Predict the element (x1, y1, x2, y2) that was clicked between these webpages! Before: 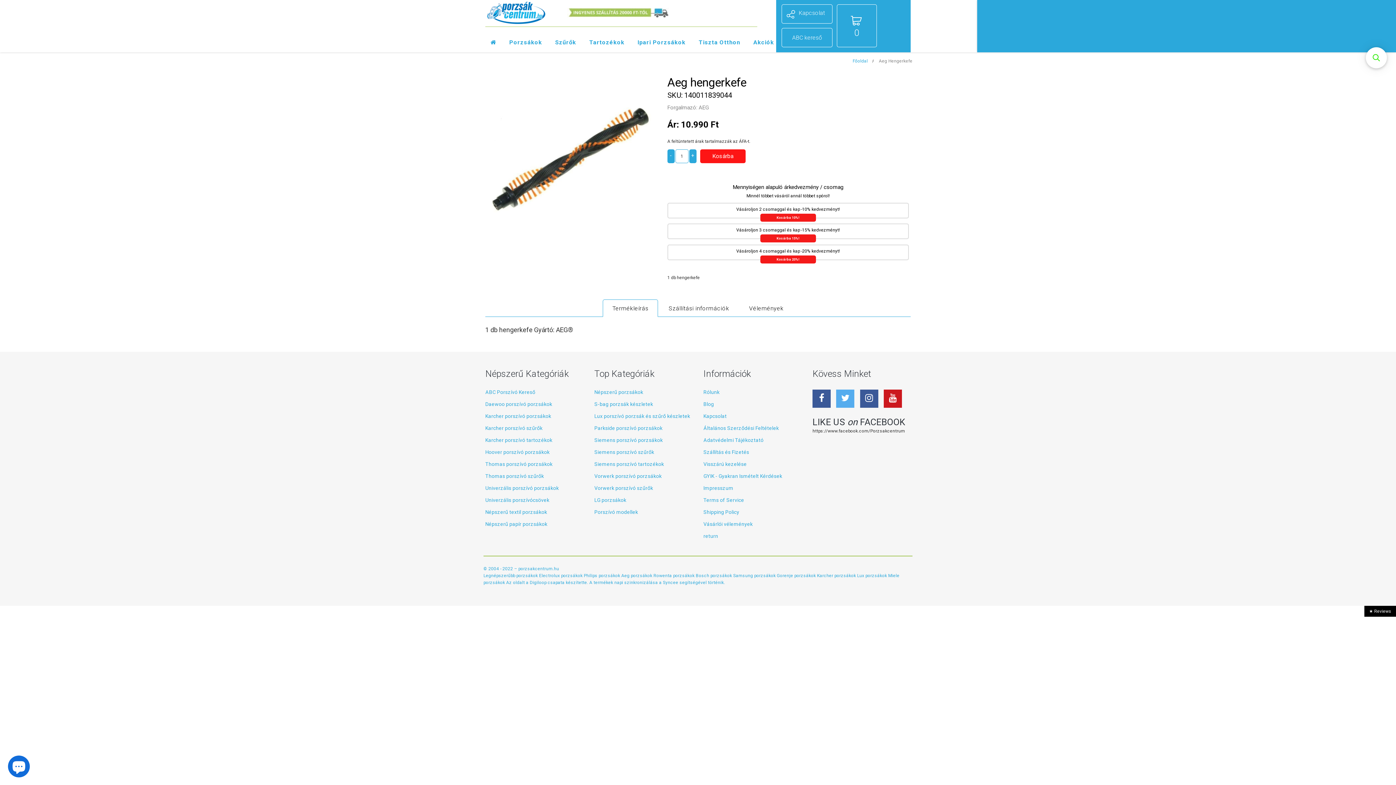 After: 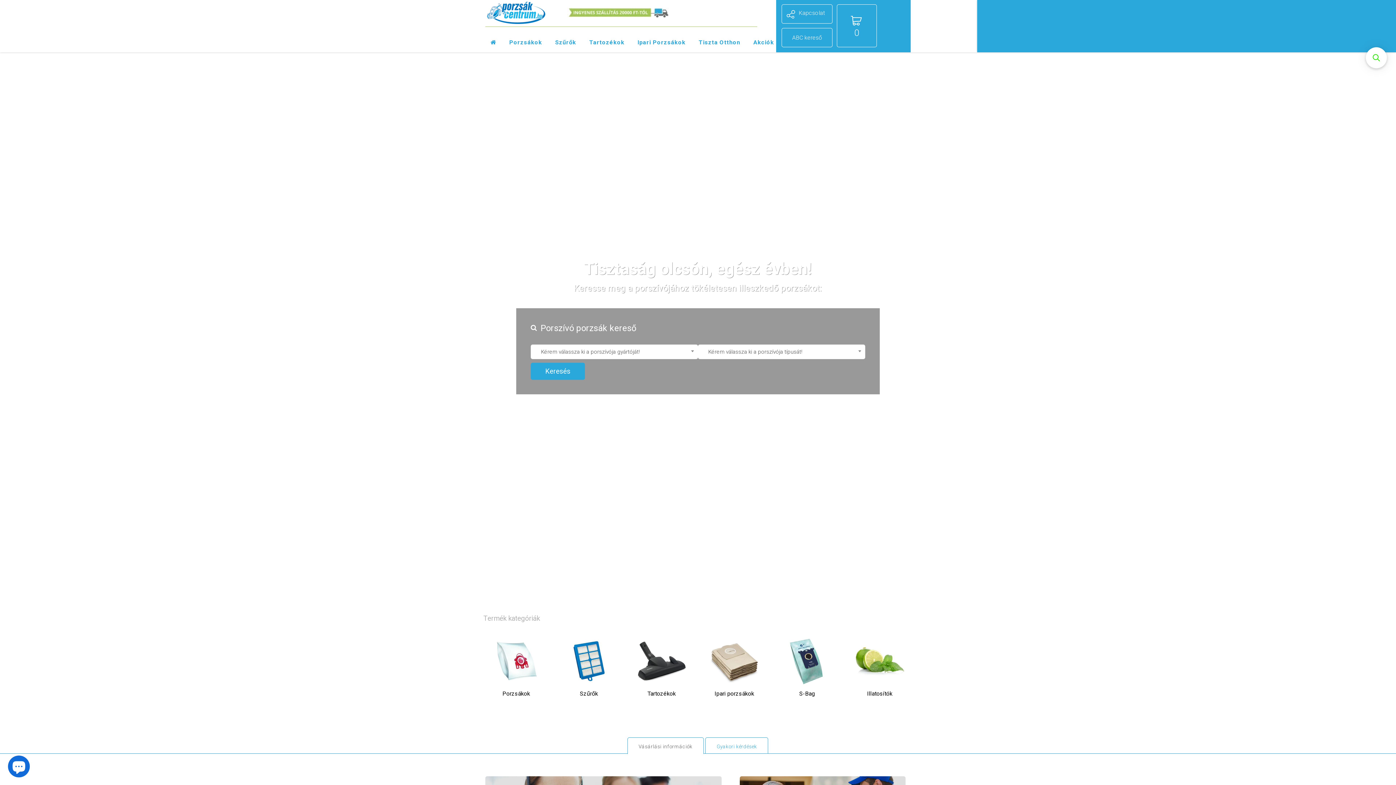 Action: bbox: (485, 32, 501, 52)